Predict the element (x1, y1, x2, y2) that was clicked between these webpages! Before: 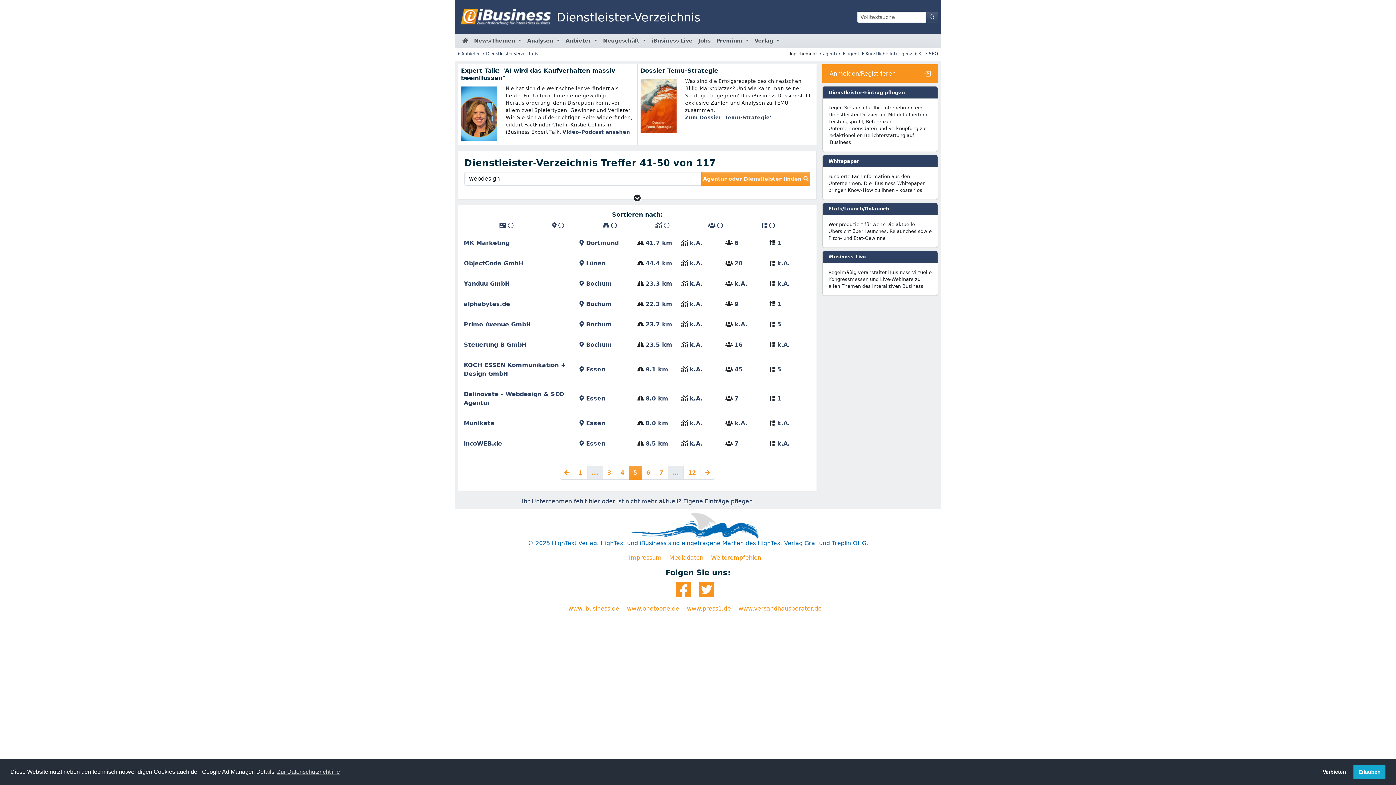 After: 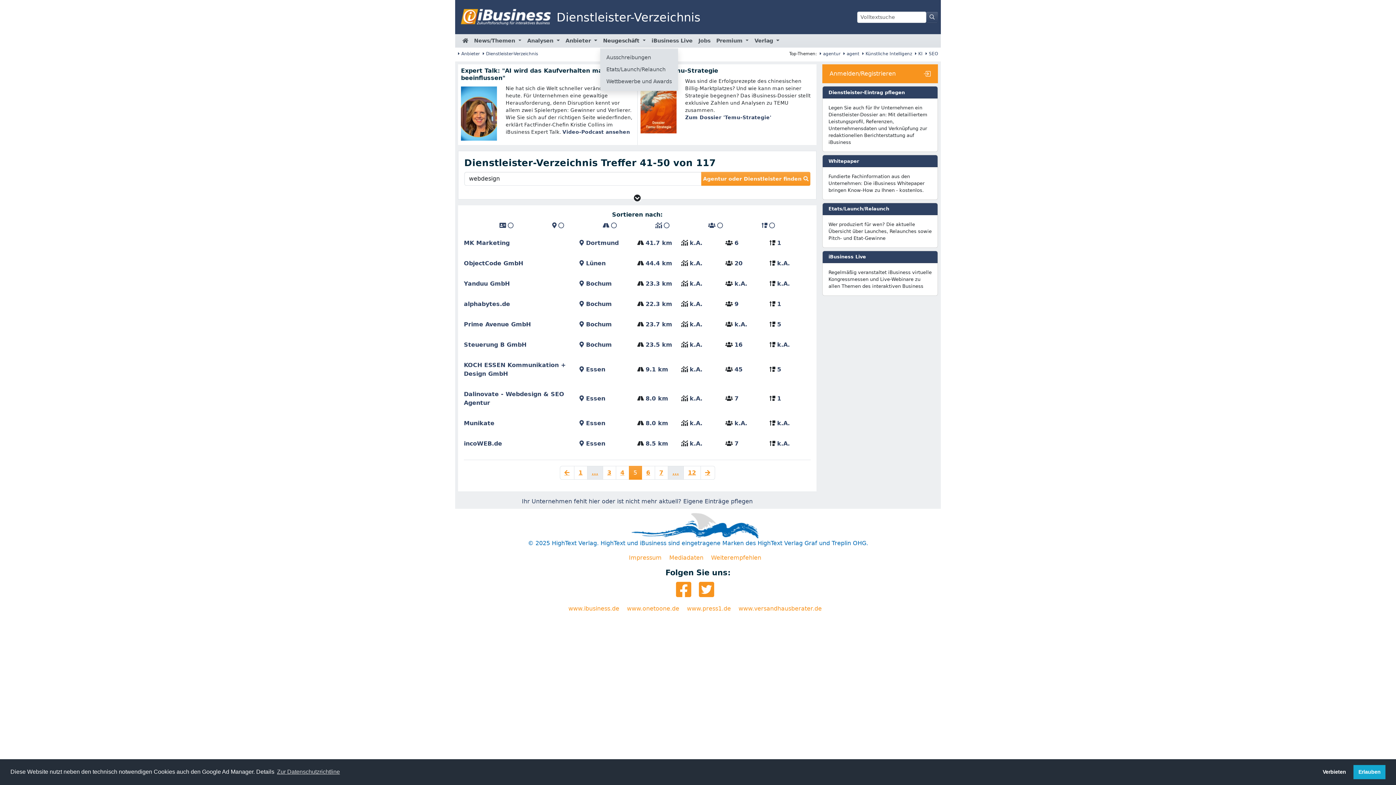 Action: label: Neugeschäft  bbox: (600, 34, 648, 47)